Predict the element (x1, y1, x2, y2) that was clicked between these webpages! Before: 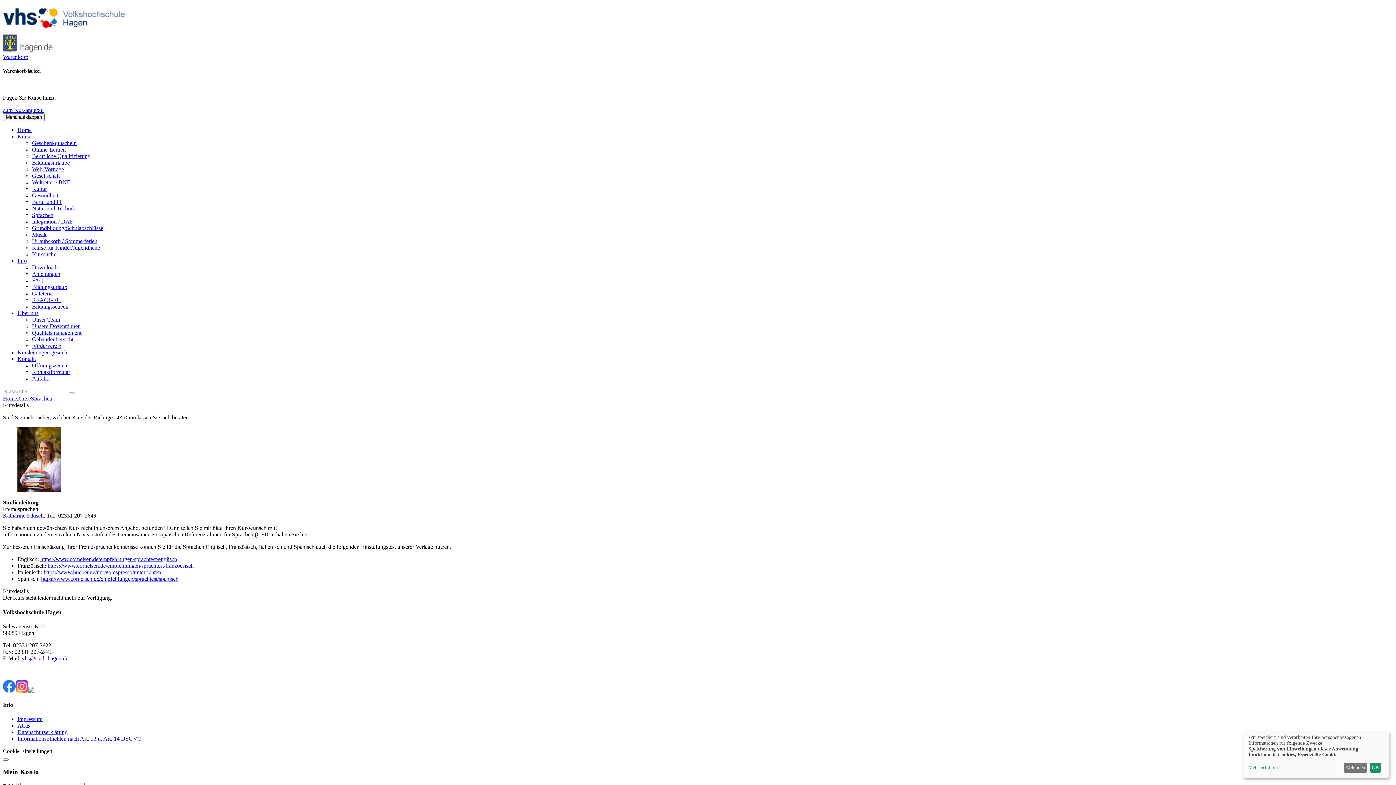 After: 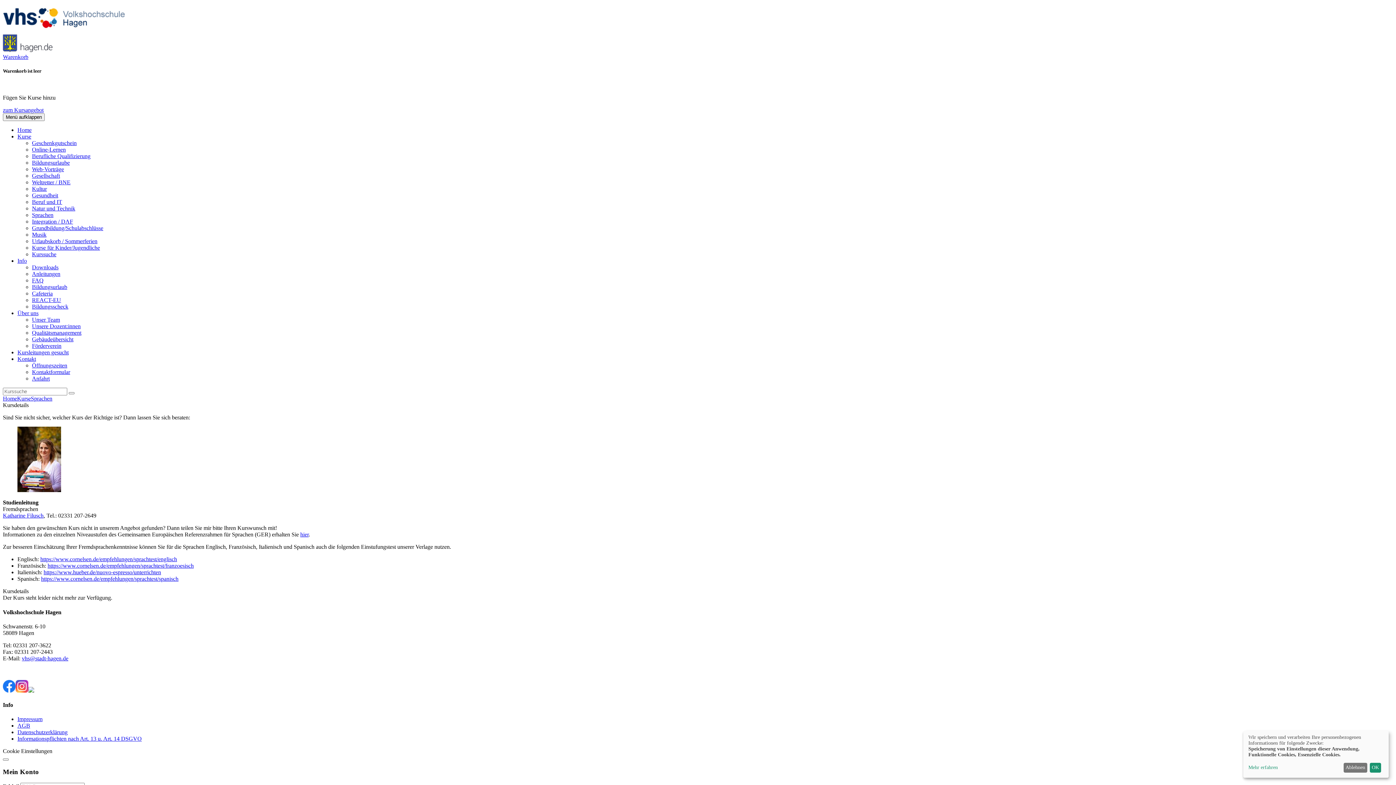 Action: bbox: (15, 687, 28, 694)